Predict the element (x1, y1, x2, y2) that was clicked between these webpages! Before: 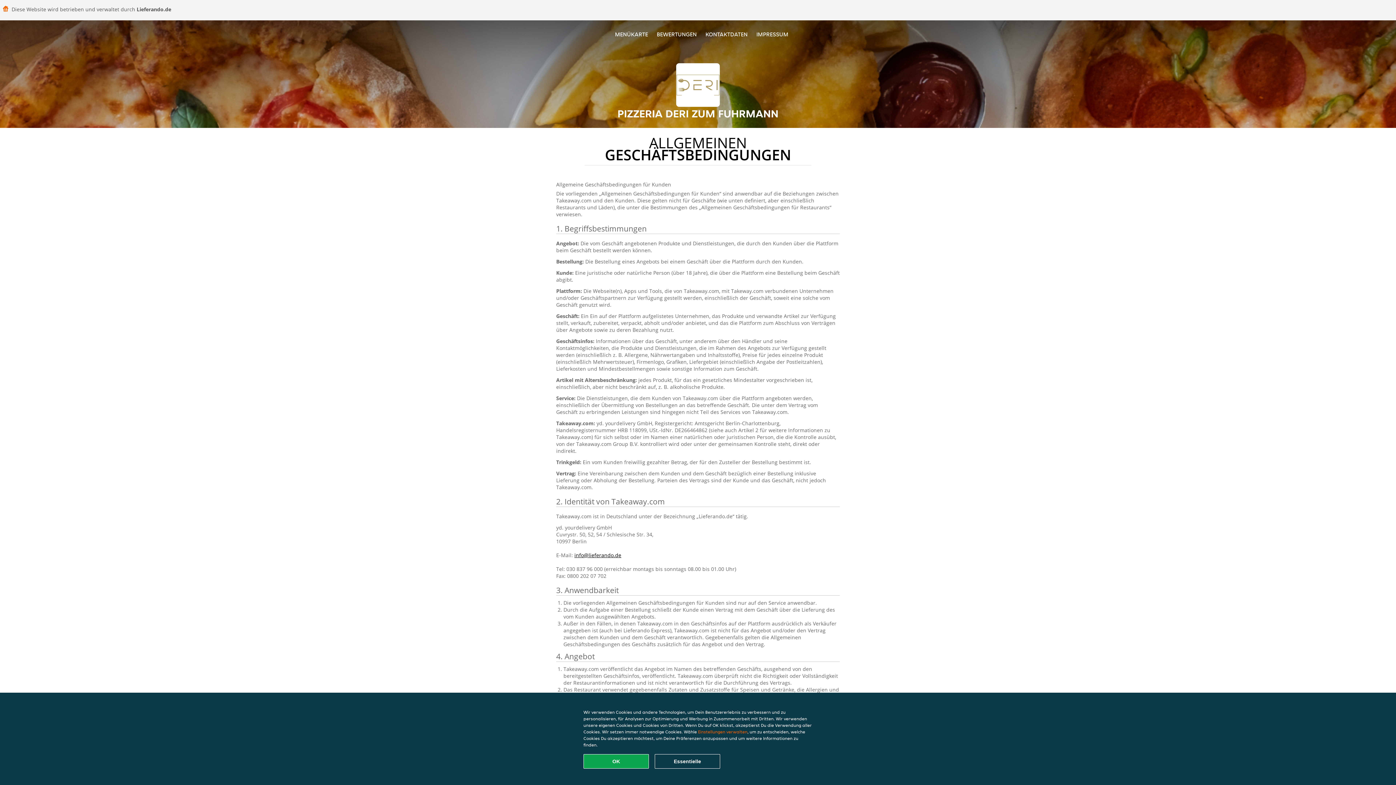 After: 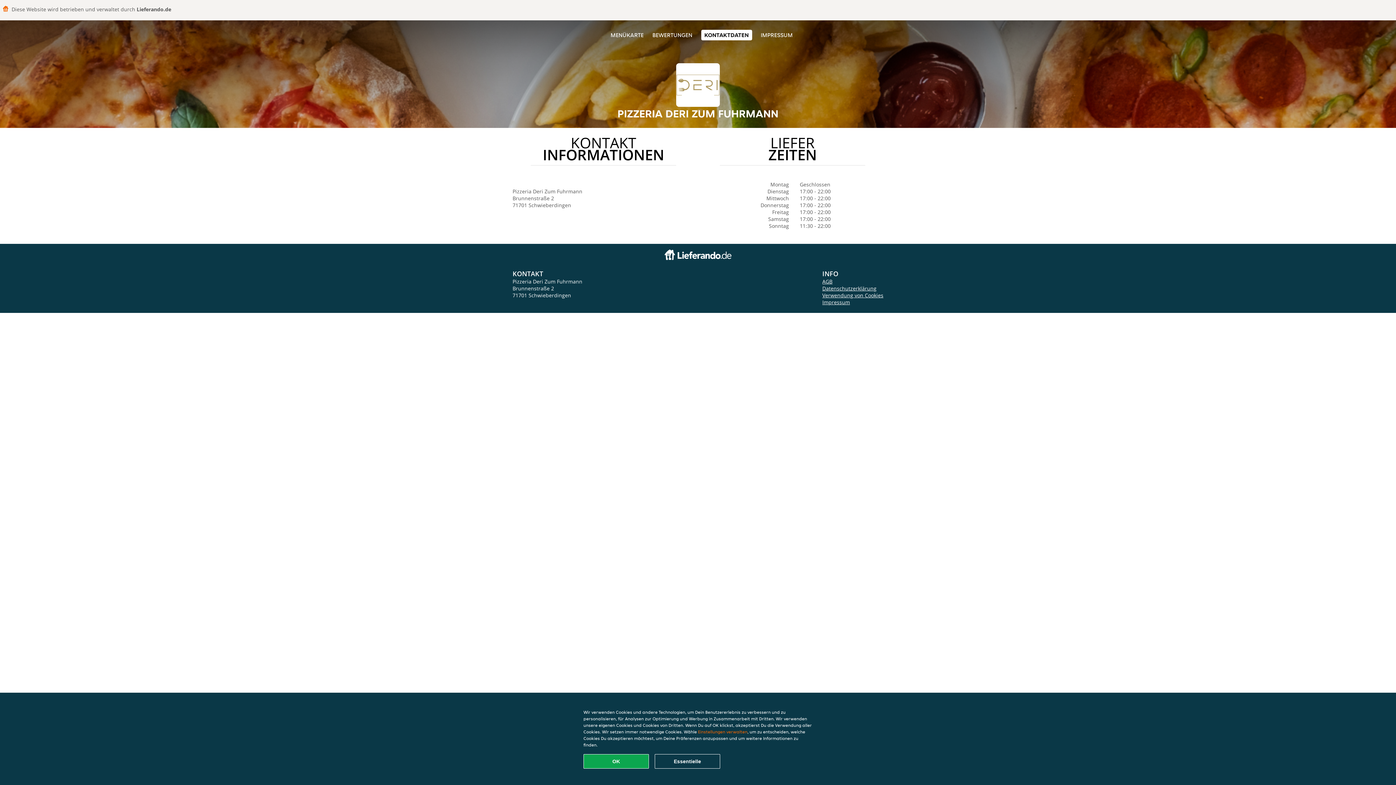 Action: bbox: (705, 30, 747, 38) label: KONTAKTDATEN